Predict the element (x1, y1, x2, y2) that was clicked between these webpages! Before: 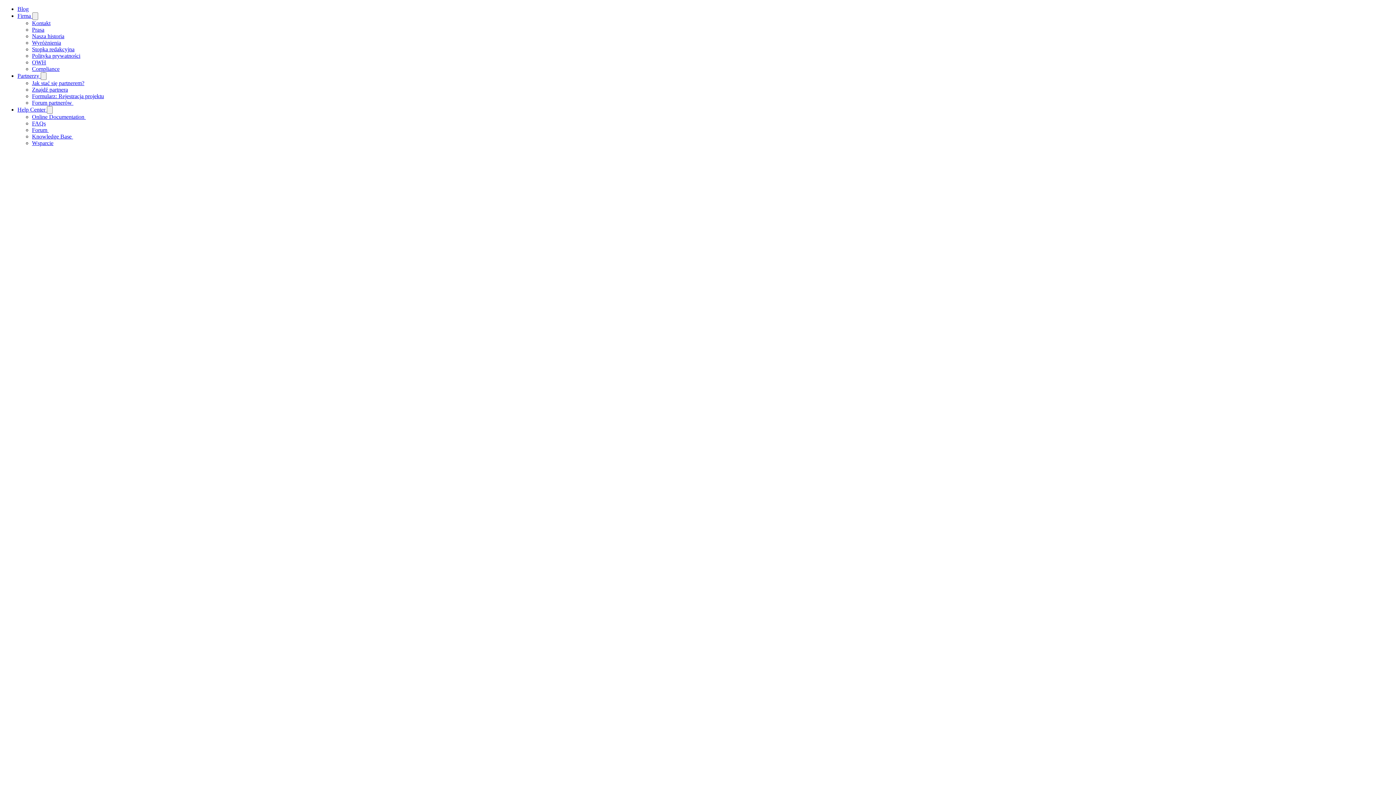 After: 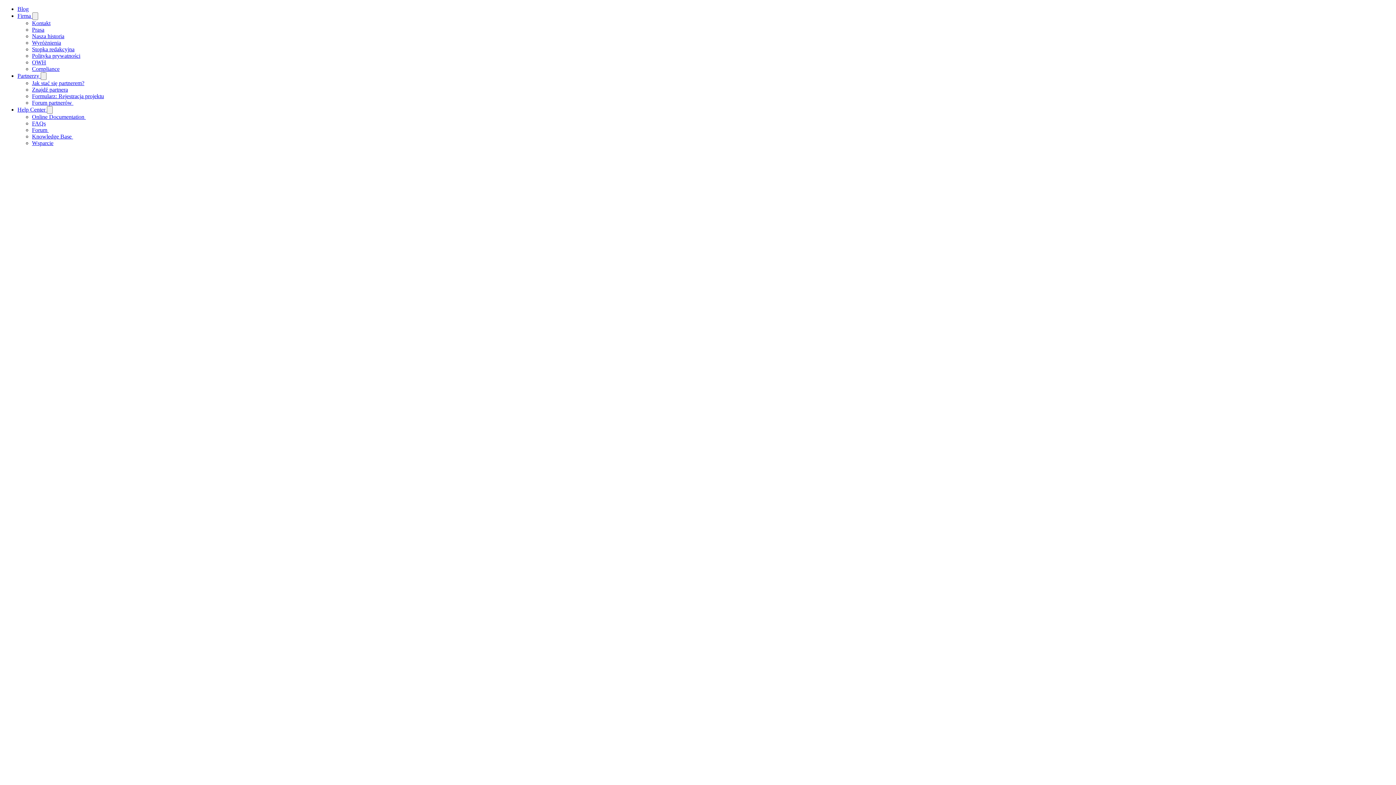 Action: label: Znajdź partnera bbox: (32, 86, 68, 92)